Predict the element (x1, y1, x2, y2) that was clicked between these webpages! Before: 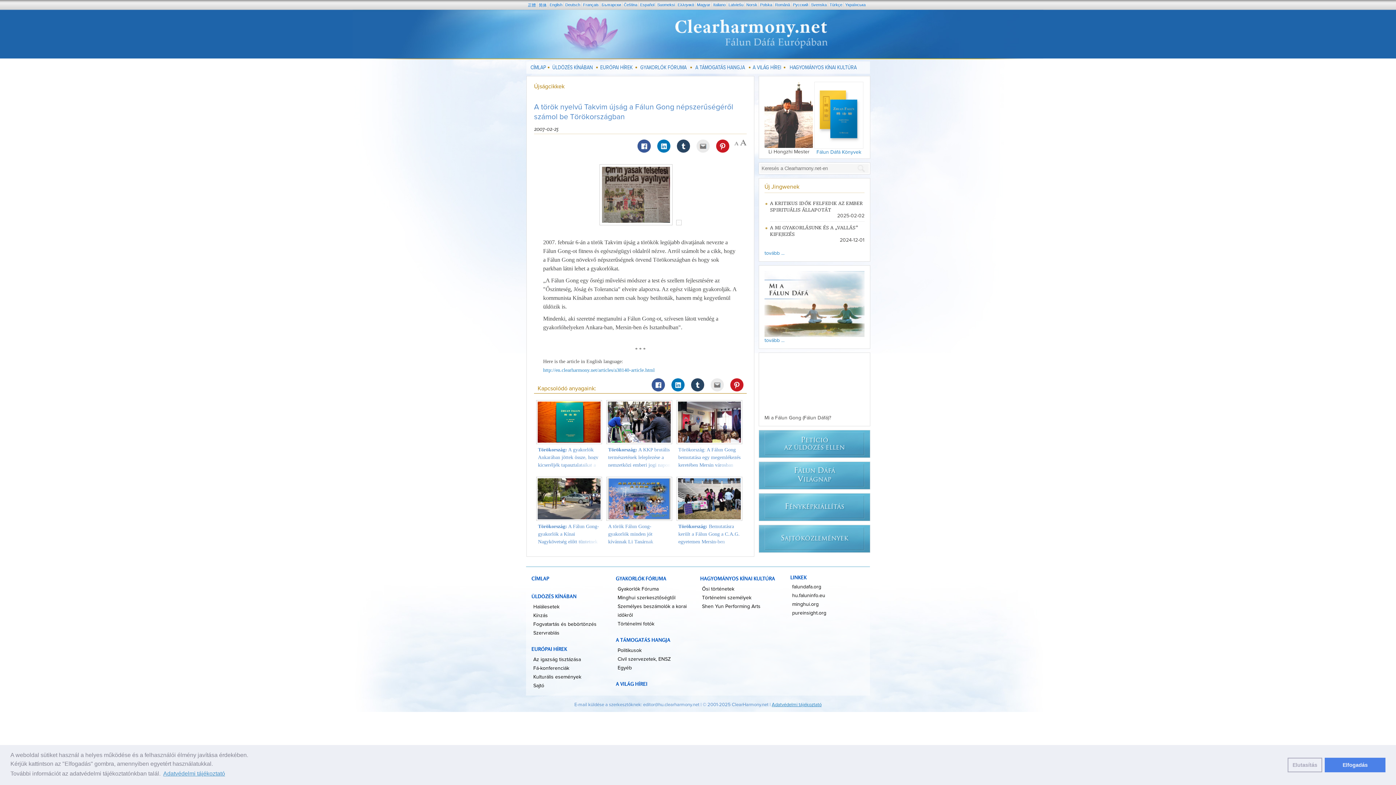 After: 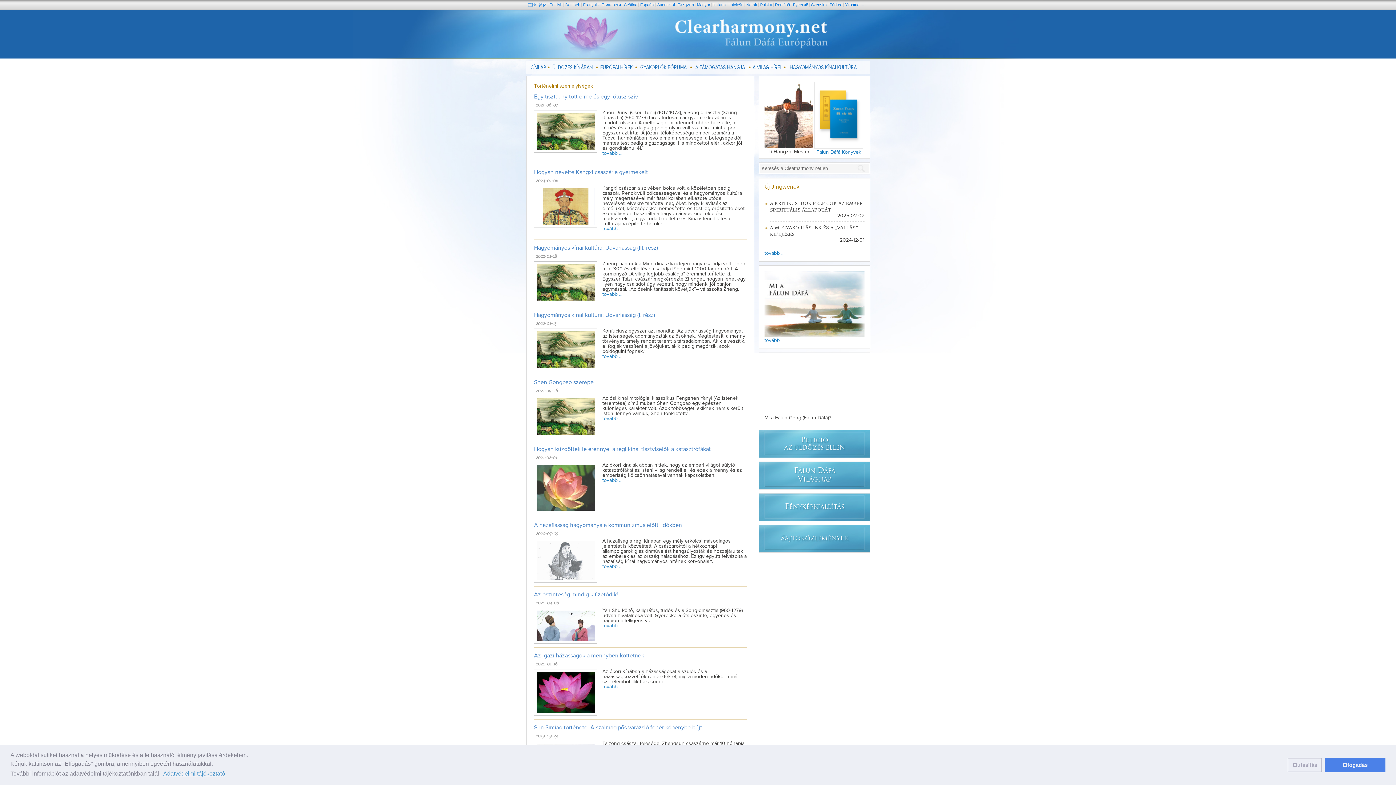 Action: bbox: (702, 595, 751, 600) label: Történelmi személyek